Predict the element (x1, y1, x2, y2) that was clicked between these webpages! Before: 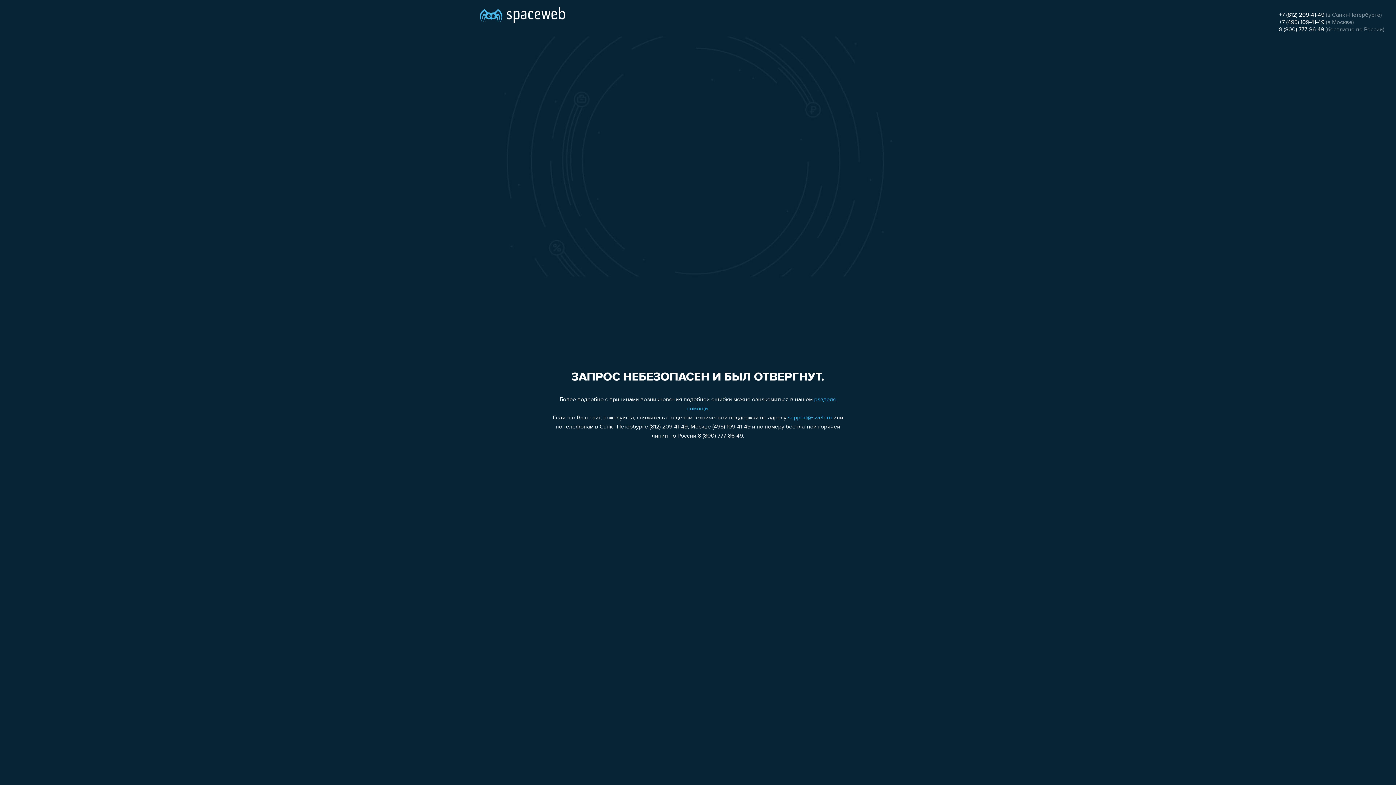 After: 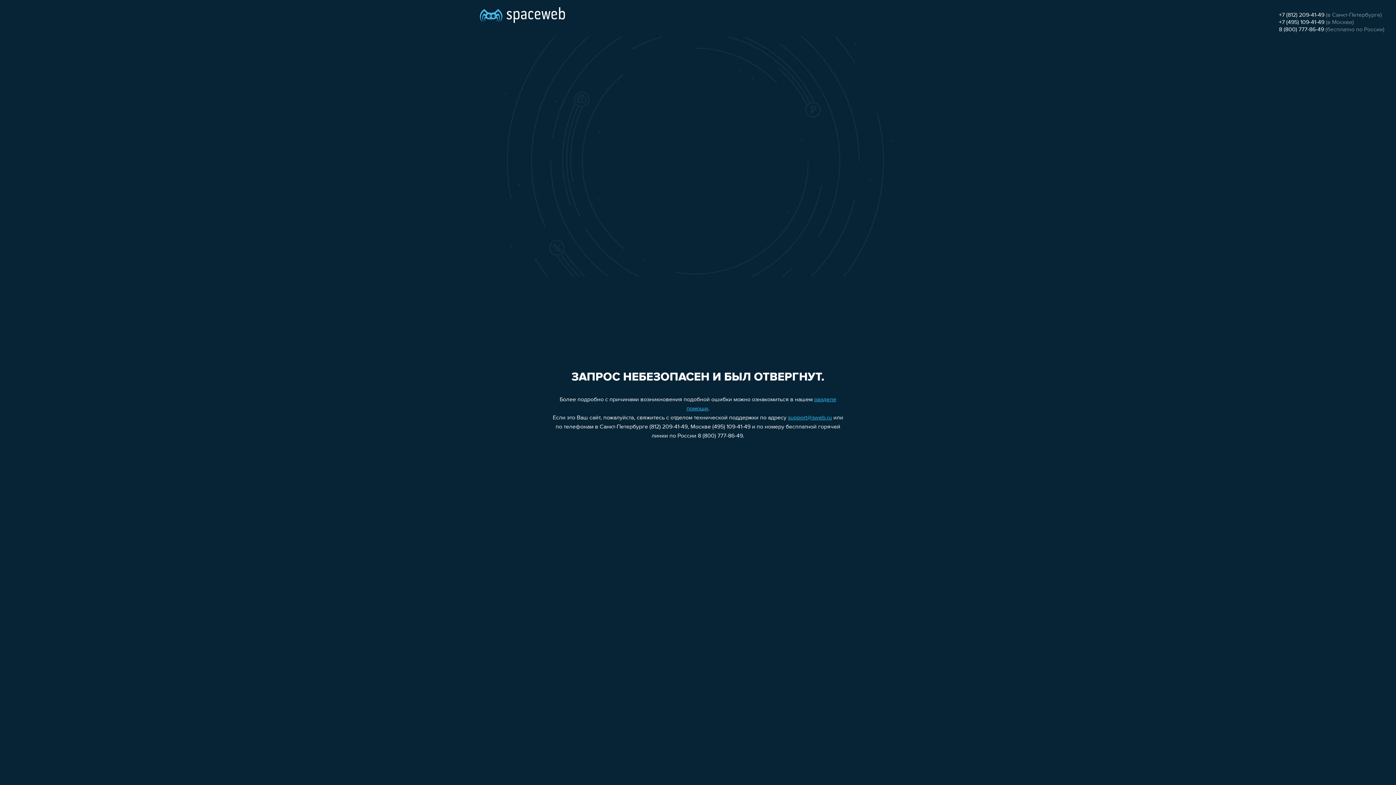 Action: bbox: (788, 415, 832, 421) label: support@sweb.ru